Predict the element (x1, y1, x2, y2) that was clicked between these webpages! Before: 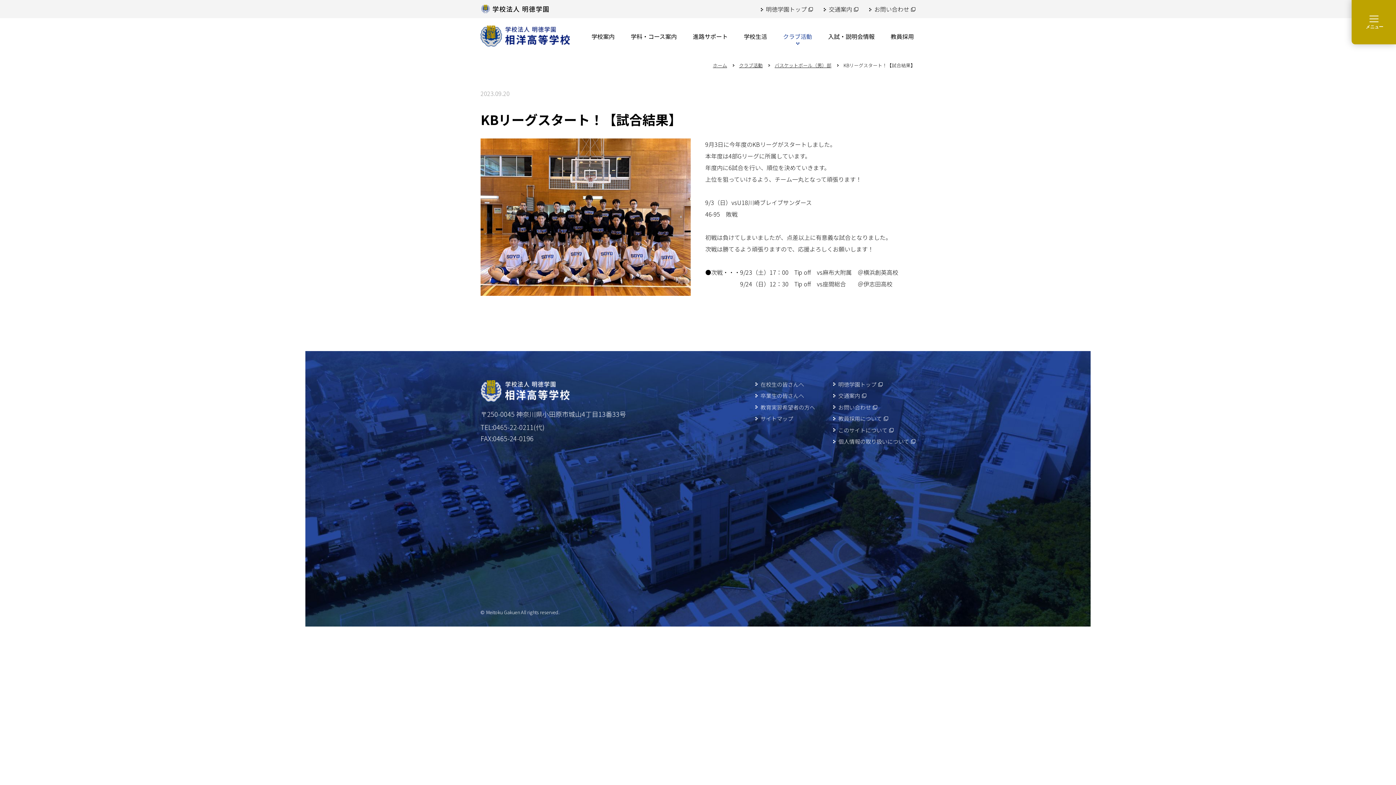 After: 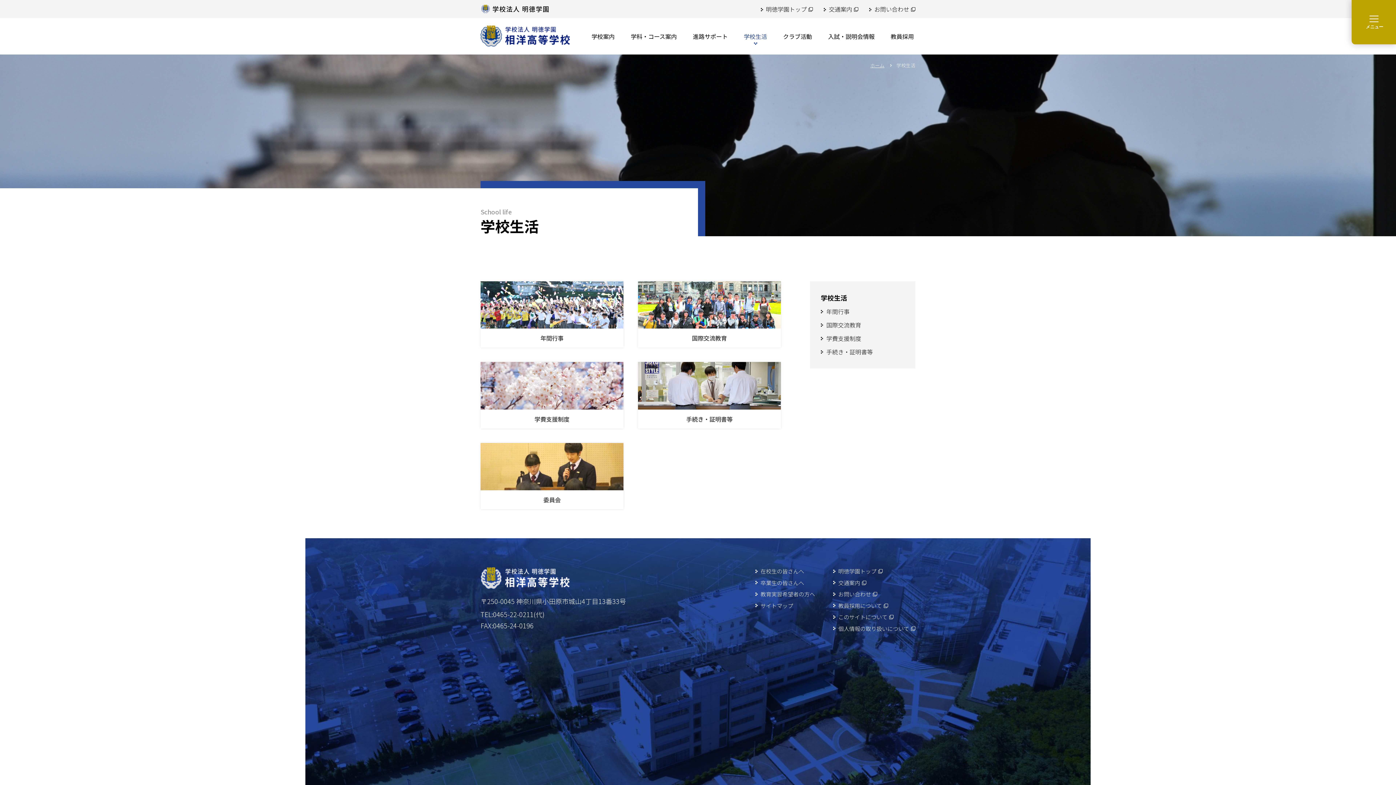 Action: bbox: (744, 18, 768, 54) label: 学校生活